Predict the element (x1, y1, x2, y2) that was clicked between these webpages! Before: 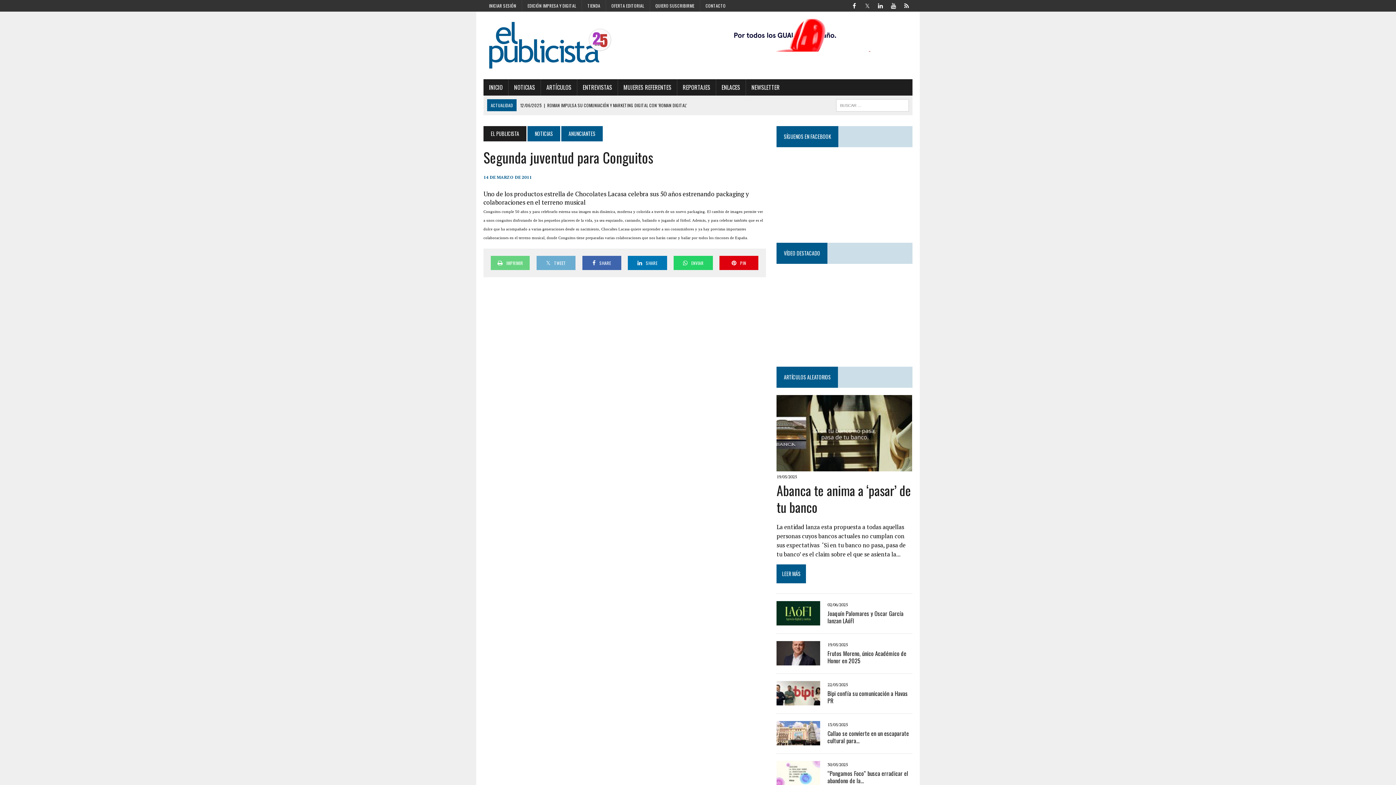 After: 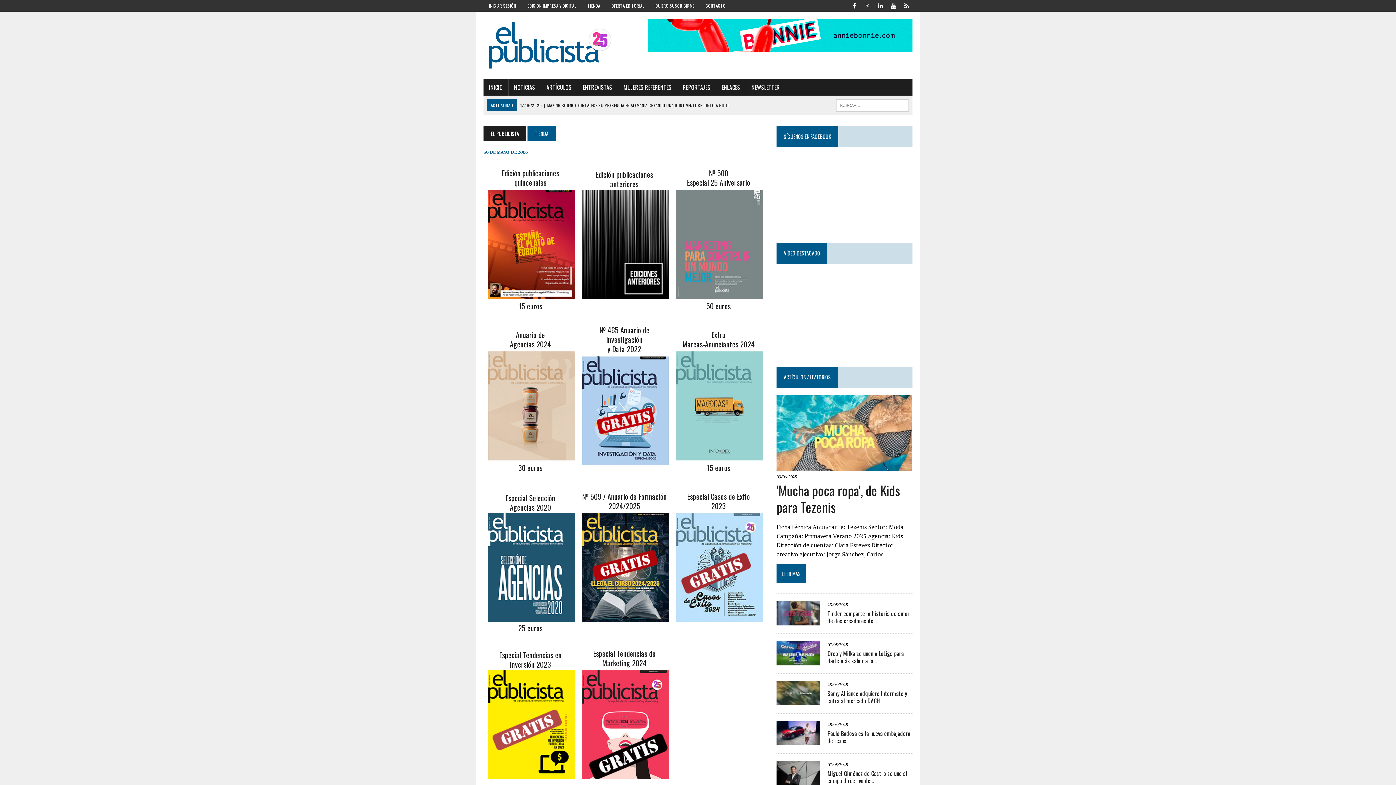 Action: bbox: (582, 0, 605, 11) label: TIENDA